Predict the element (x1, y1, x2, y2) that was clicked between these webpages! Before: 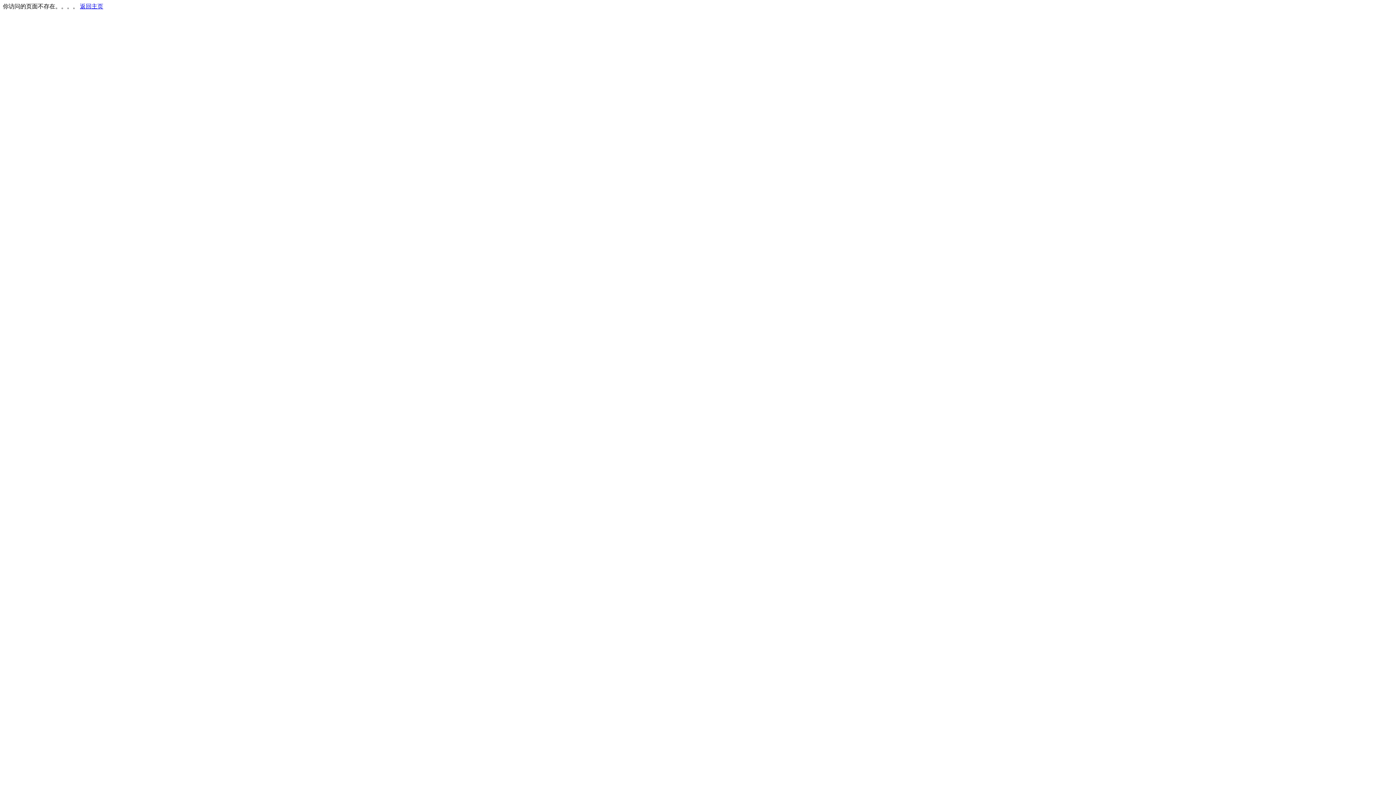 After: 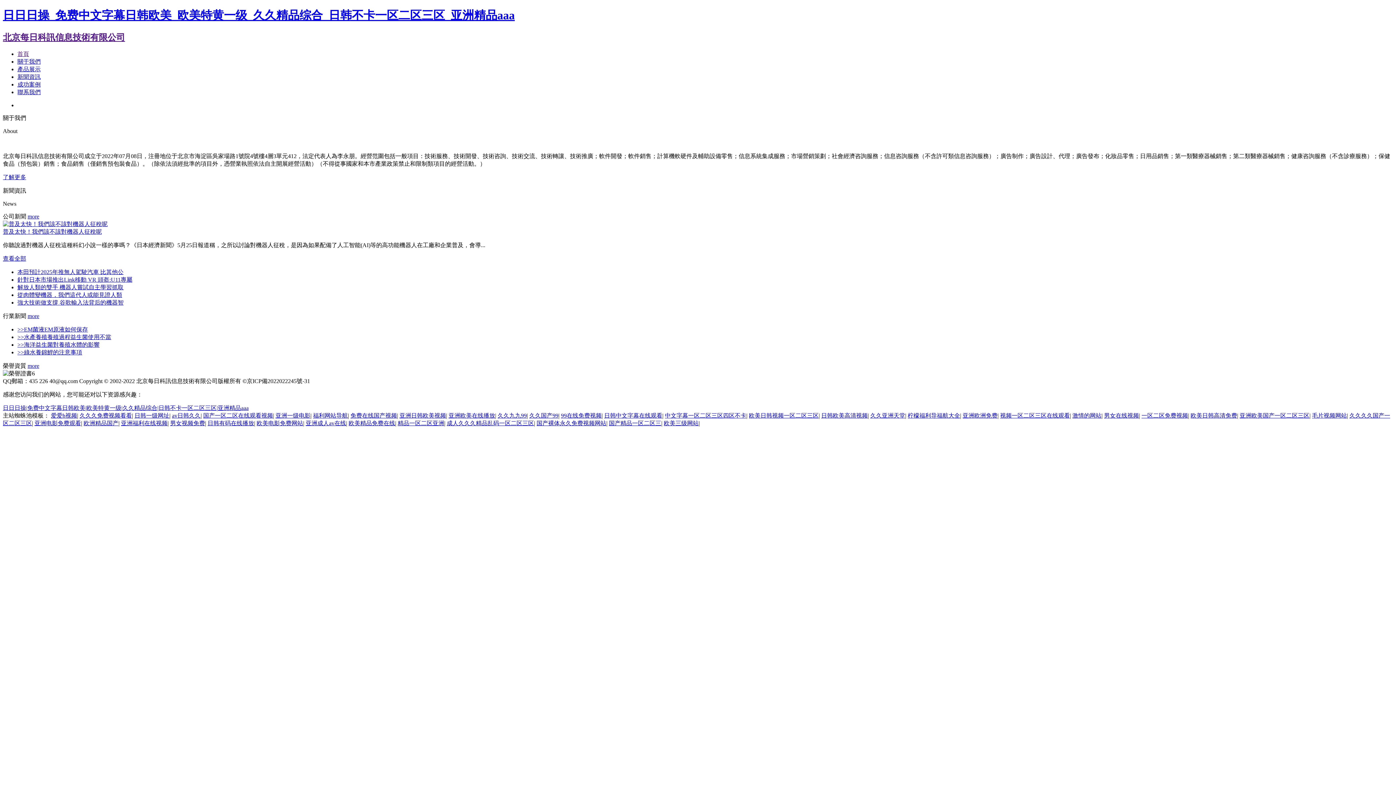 Action: bbox: (80, 3, 103, 9) label: 返回主页